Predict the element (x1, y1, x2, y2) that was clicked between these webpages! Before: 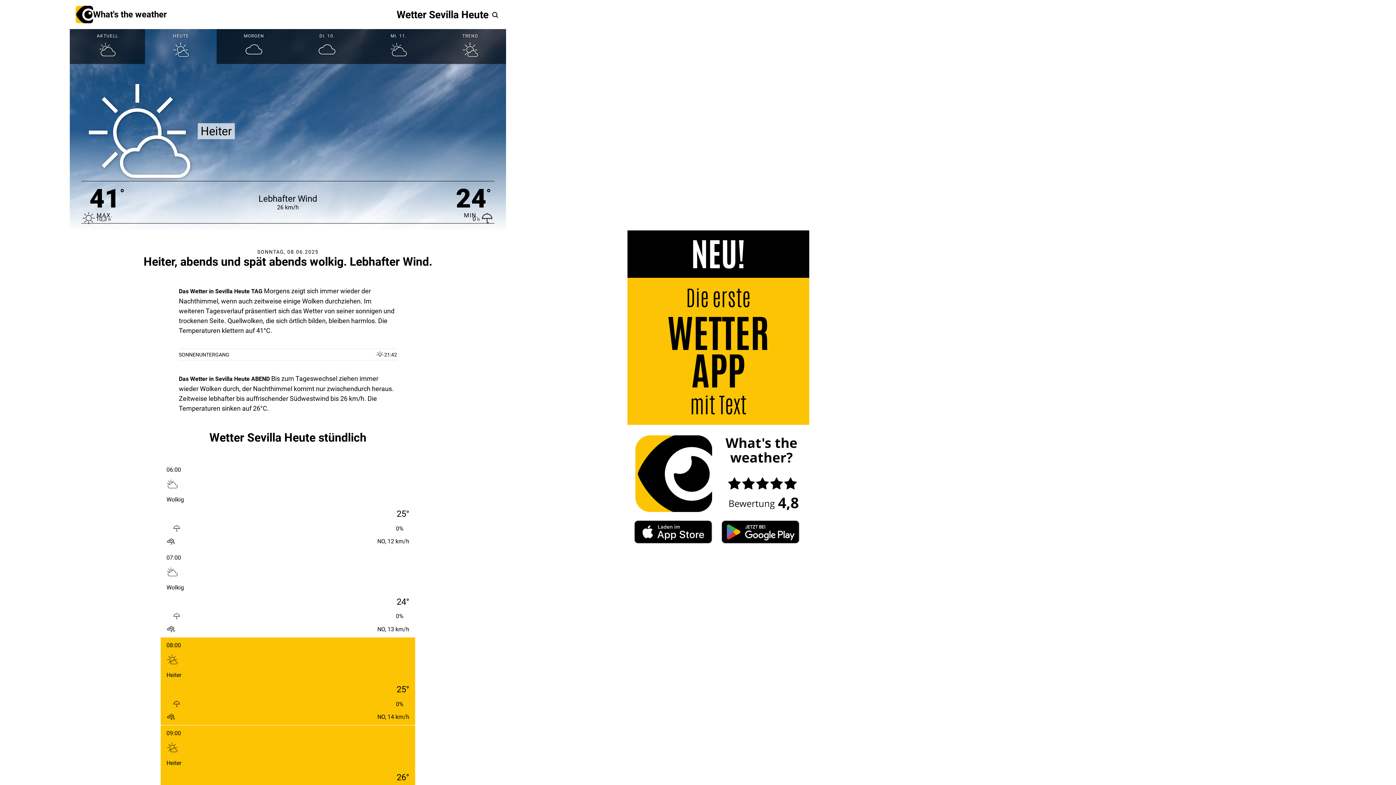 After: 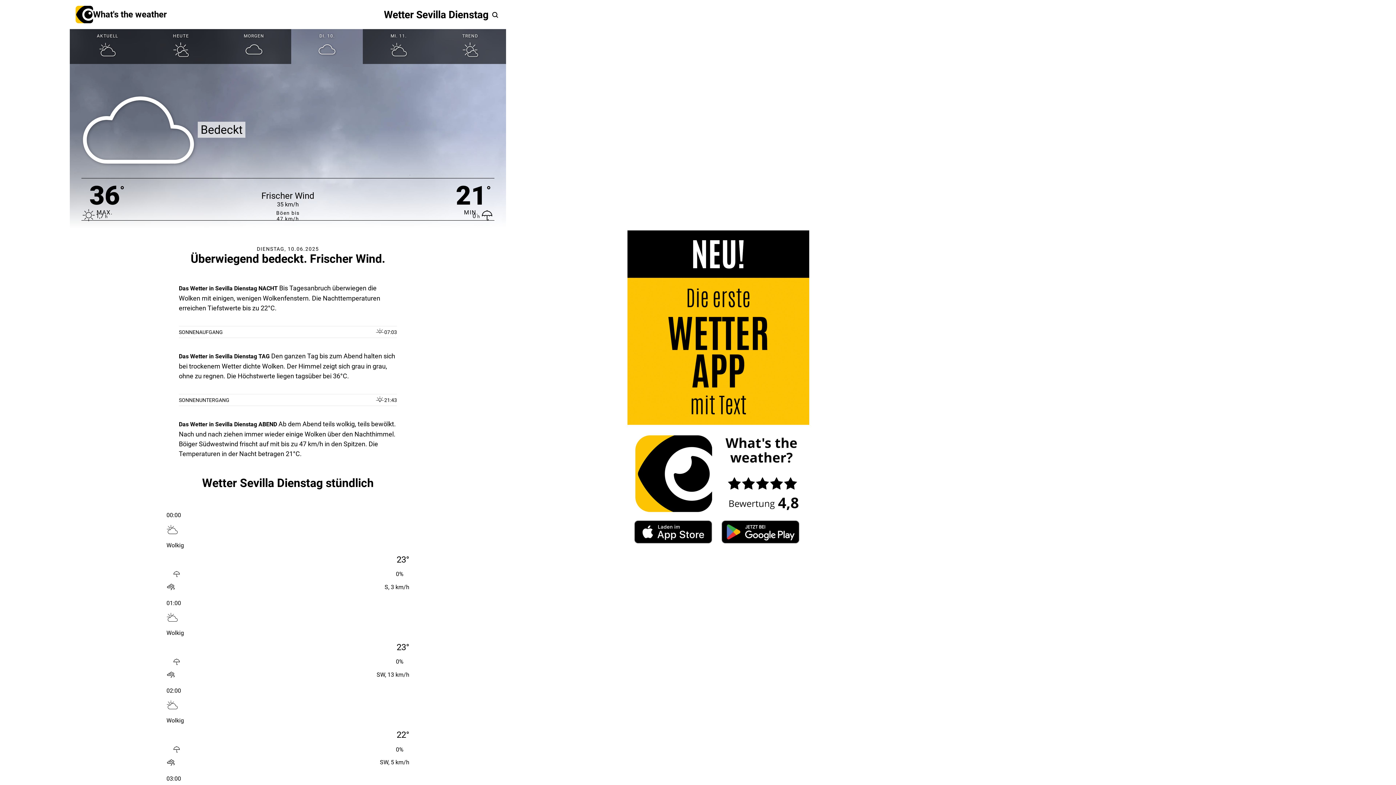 Action: bbox: (293, 29, 364, 64) label: DI. 10.